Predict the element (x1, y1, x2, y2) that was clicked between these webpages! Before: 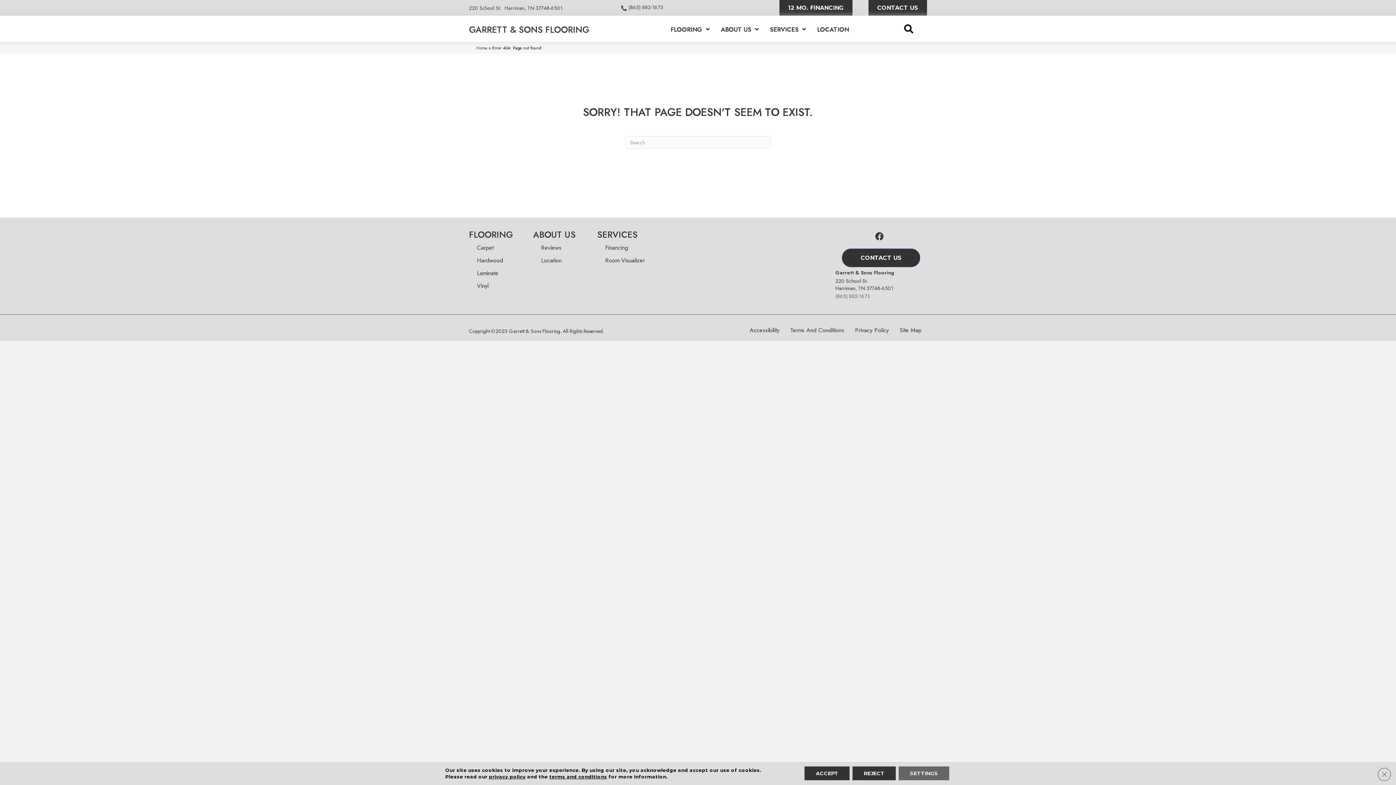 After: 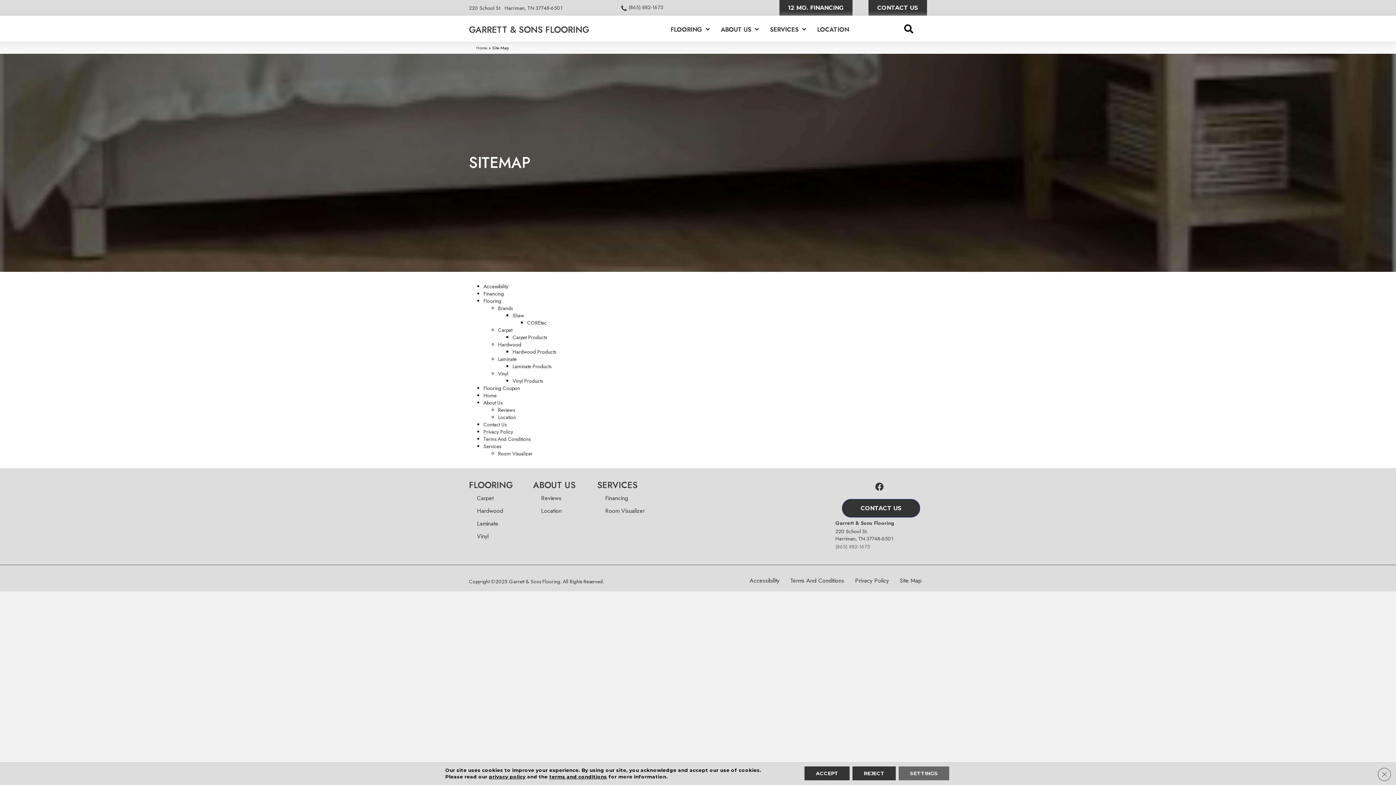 Action: bbox: (896, 325, 925, 336) label: Site Map